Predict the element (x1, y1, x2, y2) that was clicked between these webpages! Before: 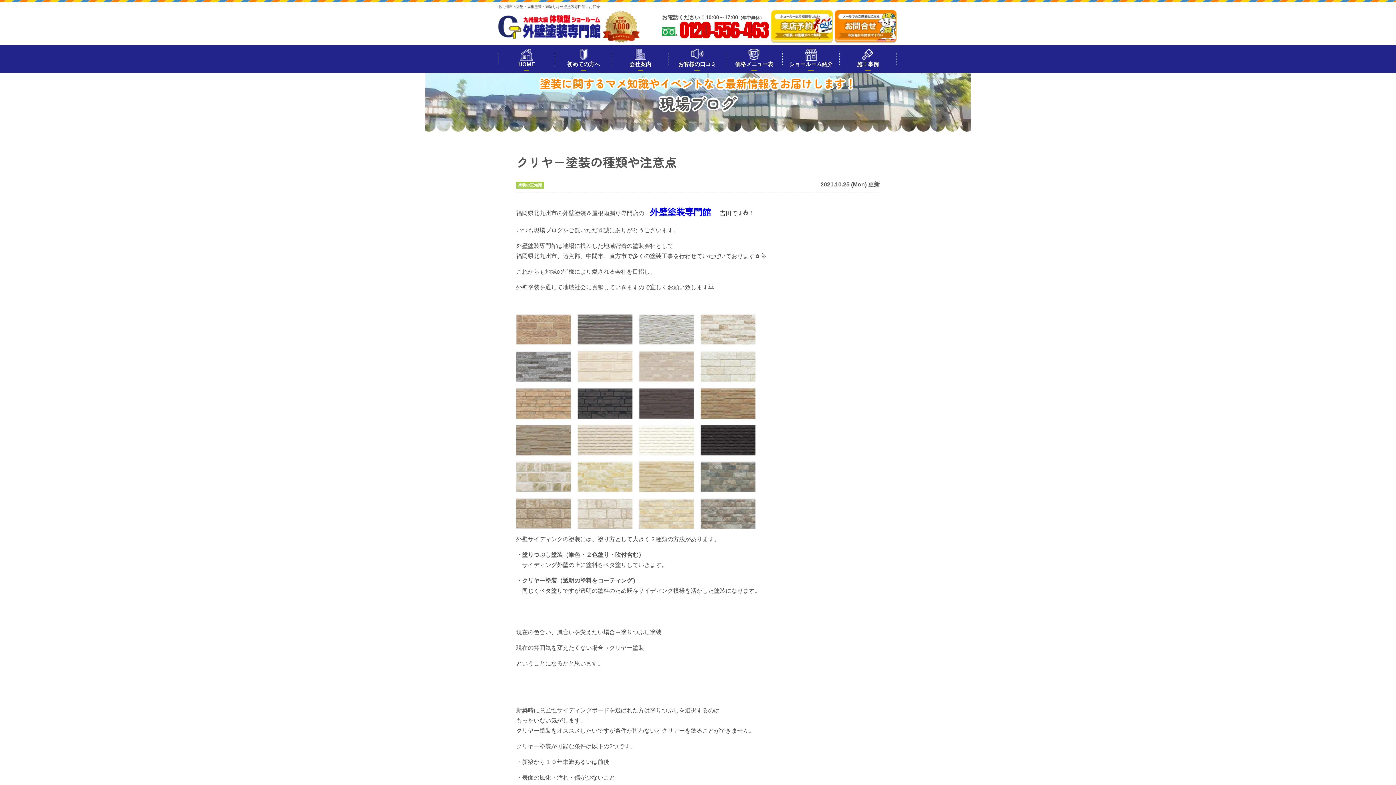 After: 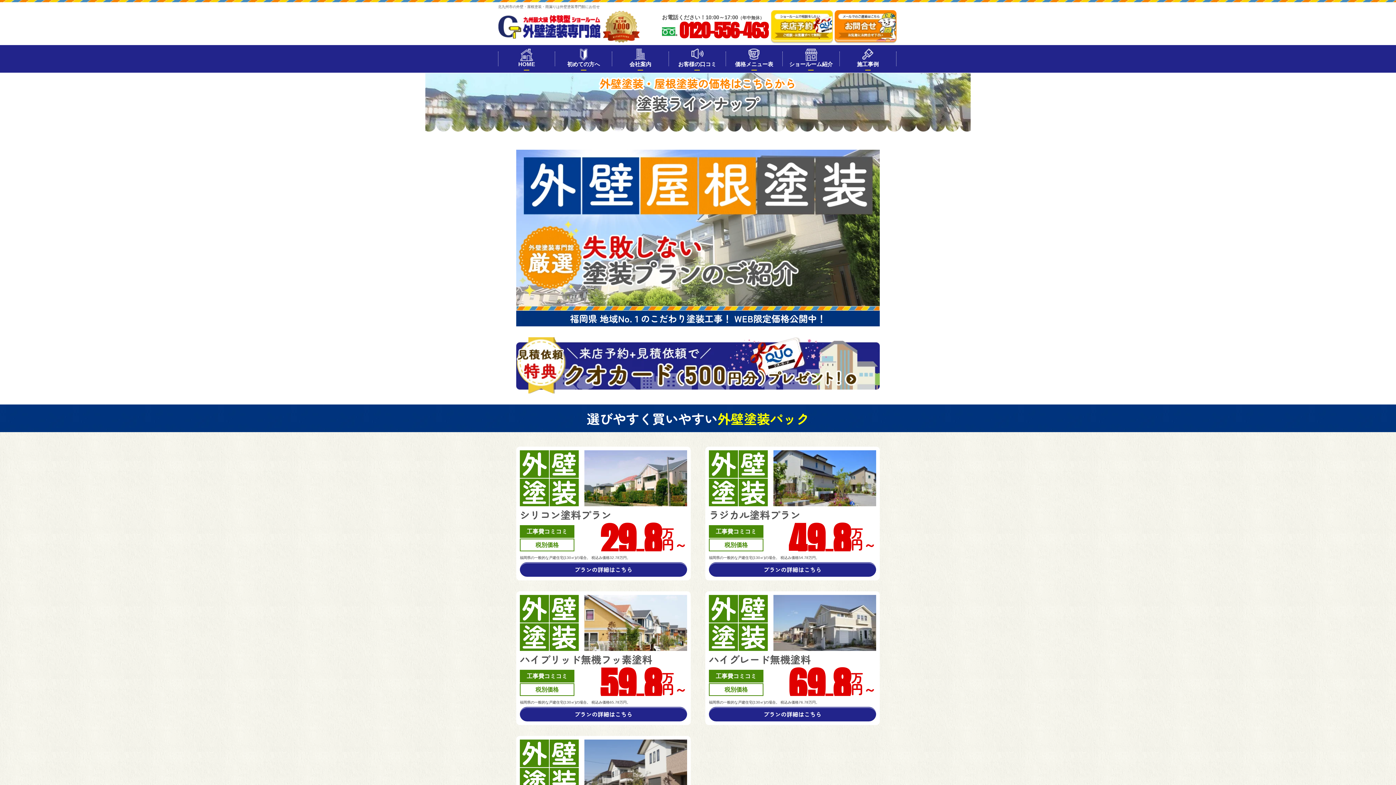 Action: bbox: (727, 47, 780, 69) label: 価格メニュー表